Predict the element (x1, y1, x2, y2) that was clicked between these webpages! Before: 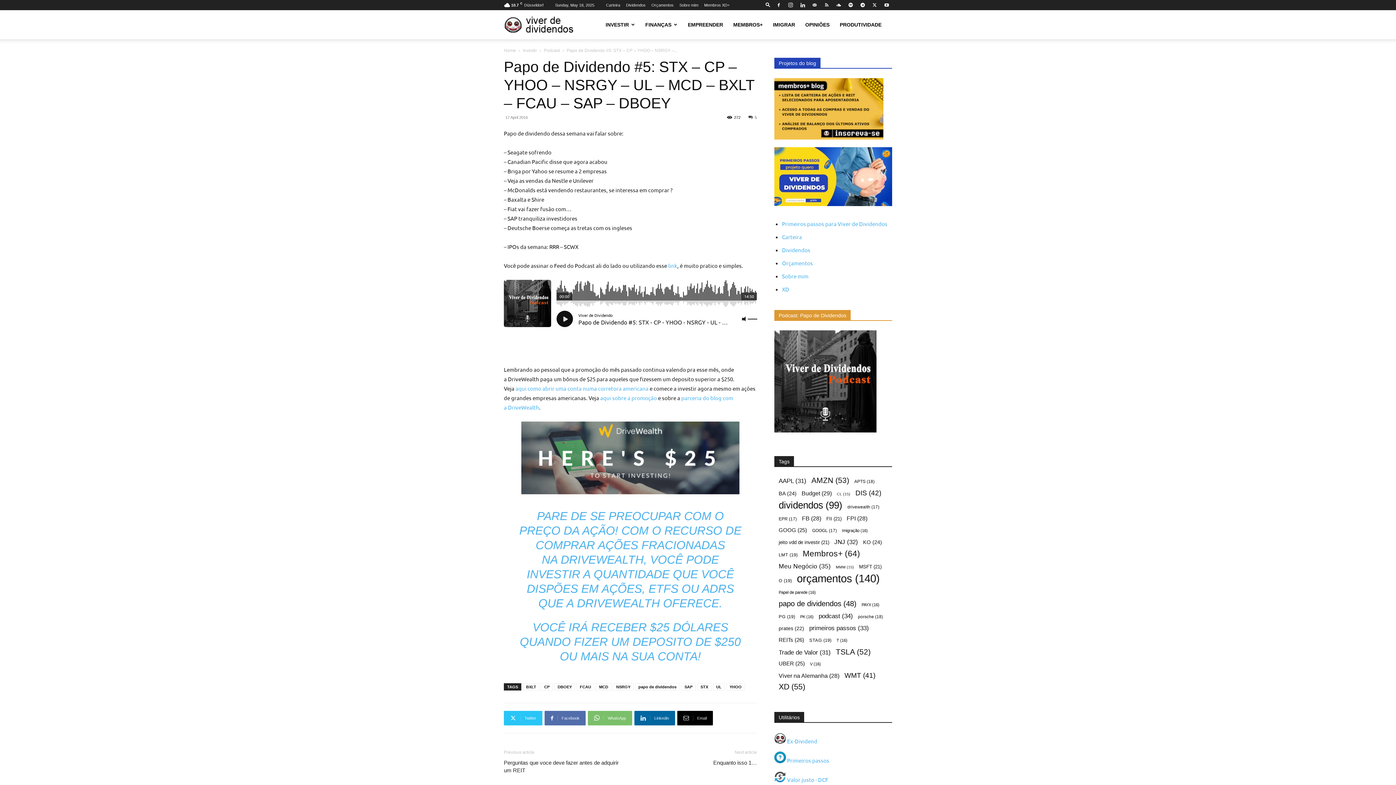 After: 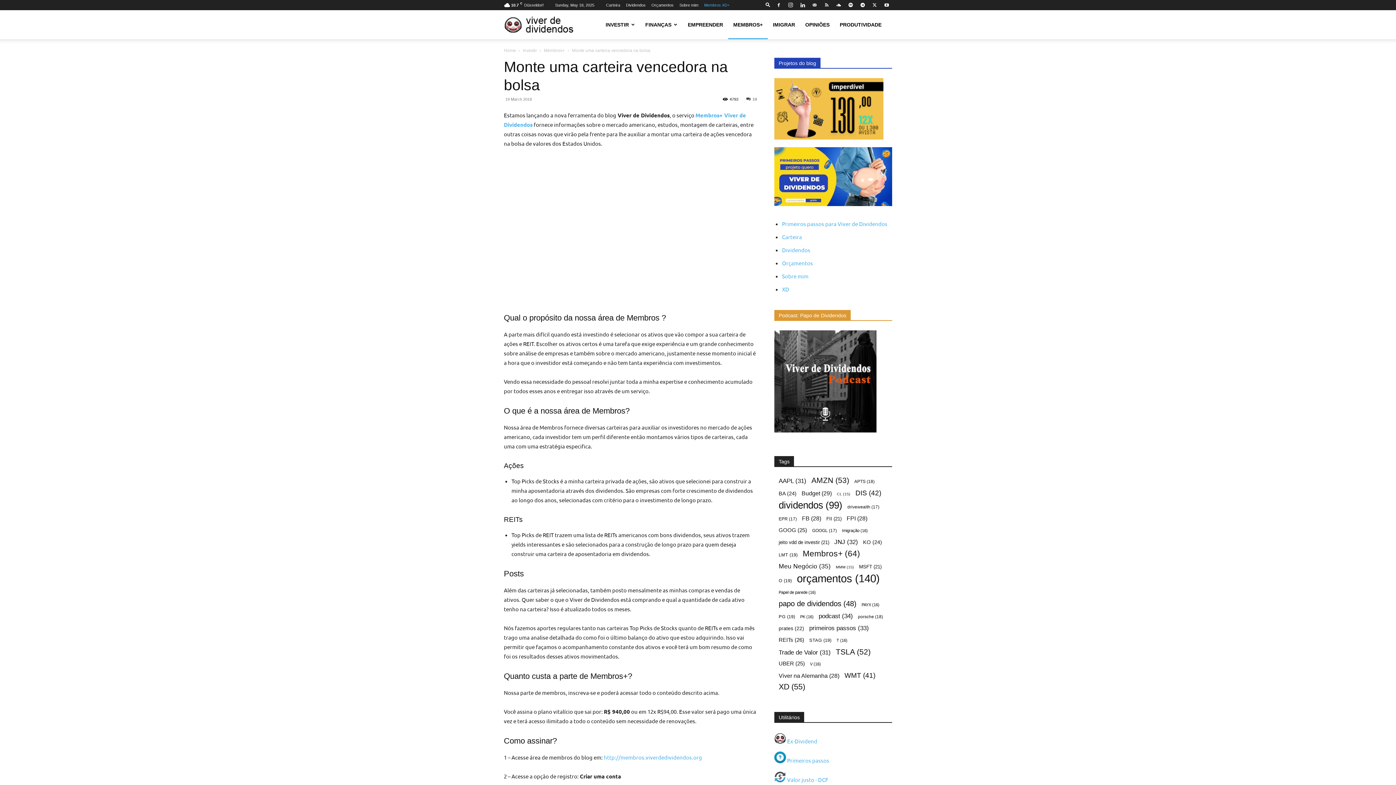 Action: label: Membros XD+ bbox: (704, 2, 729, 7)